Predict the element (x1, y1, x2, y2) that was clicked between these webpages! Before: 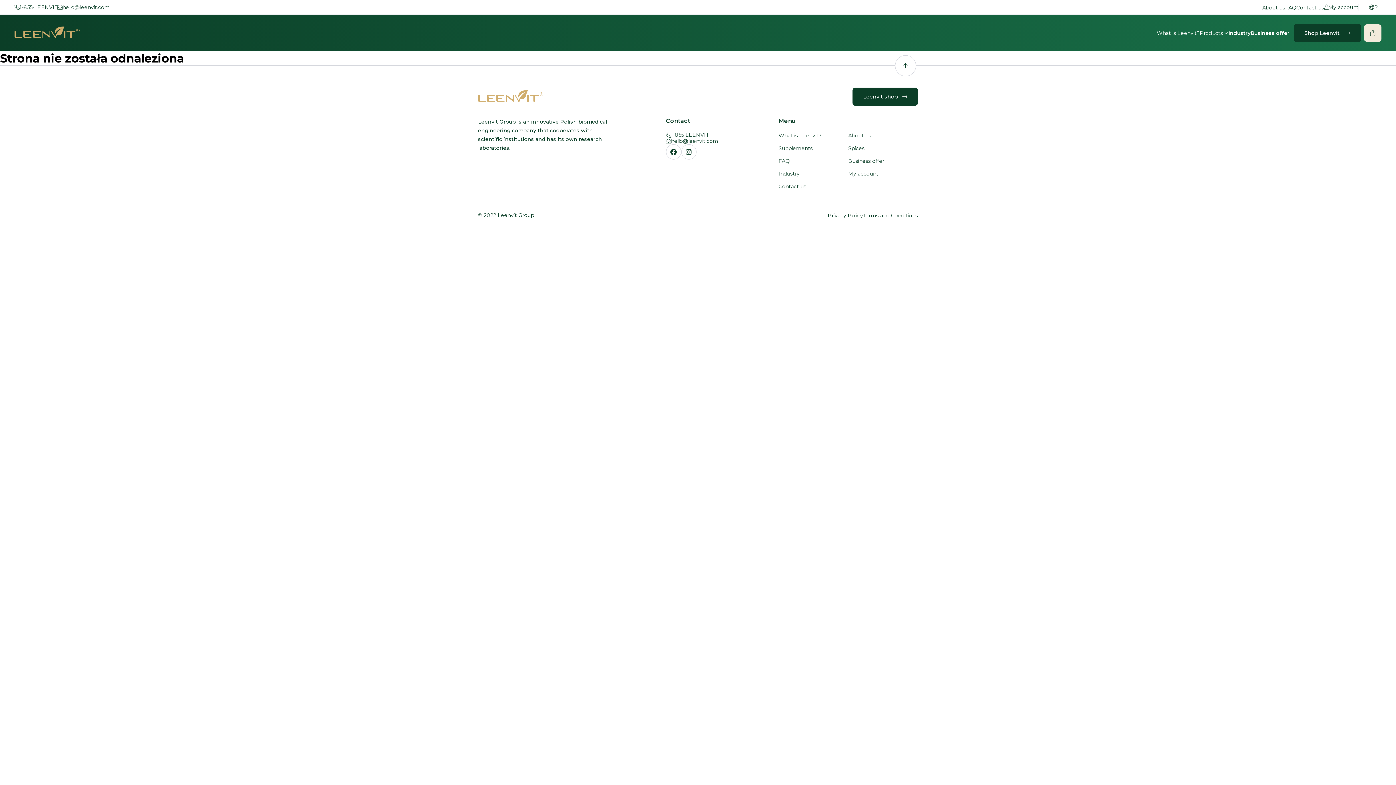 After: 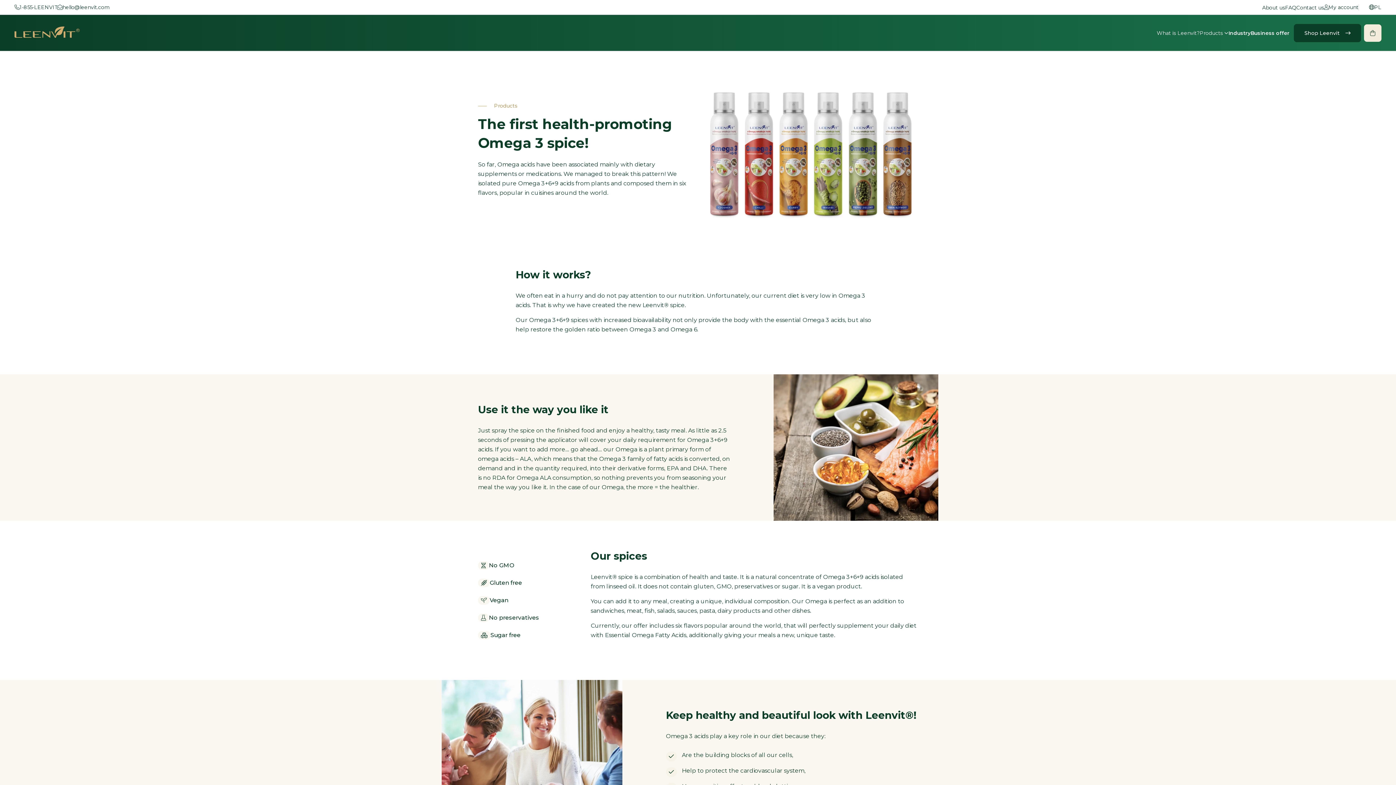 Action: label: Spices bbox: (848, 145, 864, 151)